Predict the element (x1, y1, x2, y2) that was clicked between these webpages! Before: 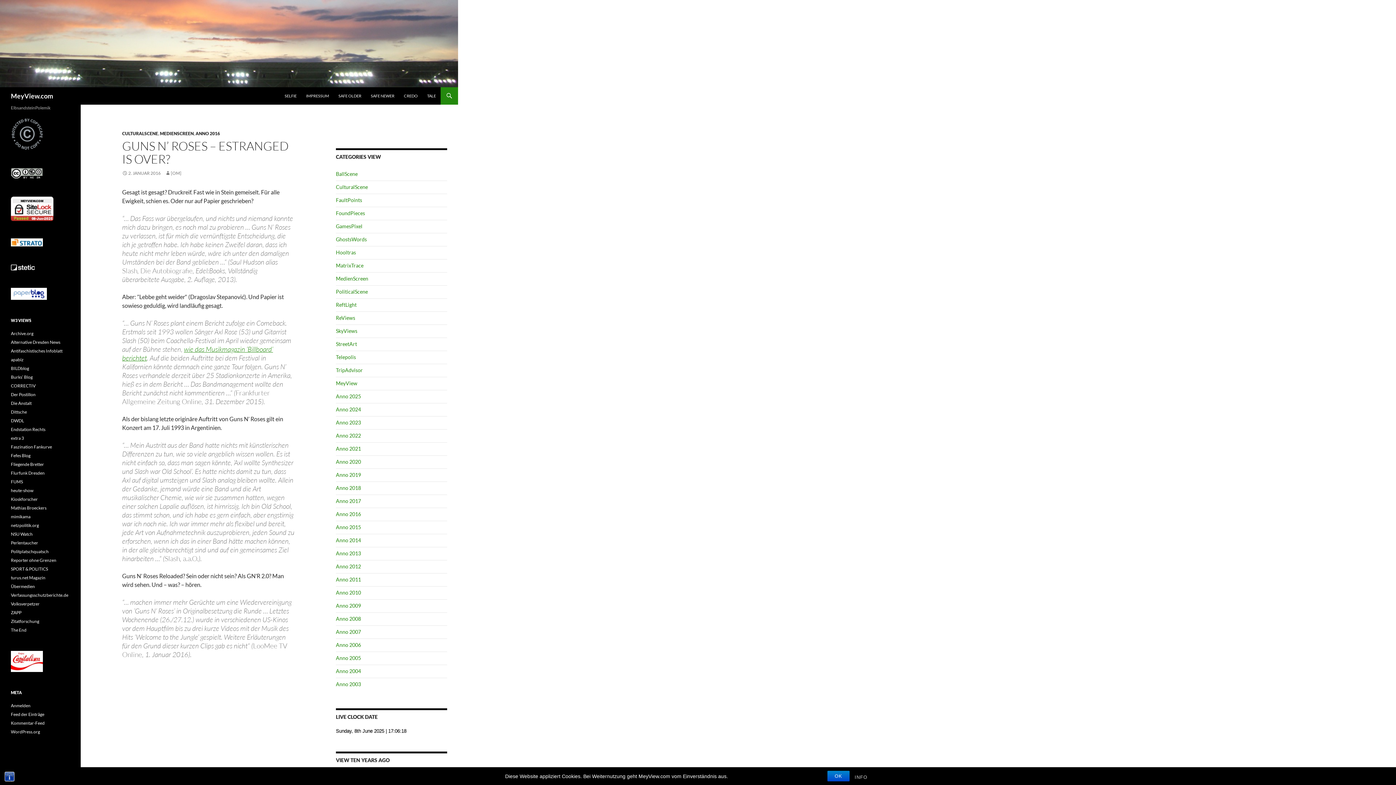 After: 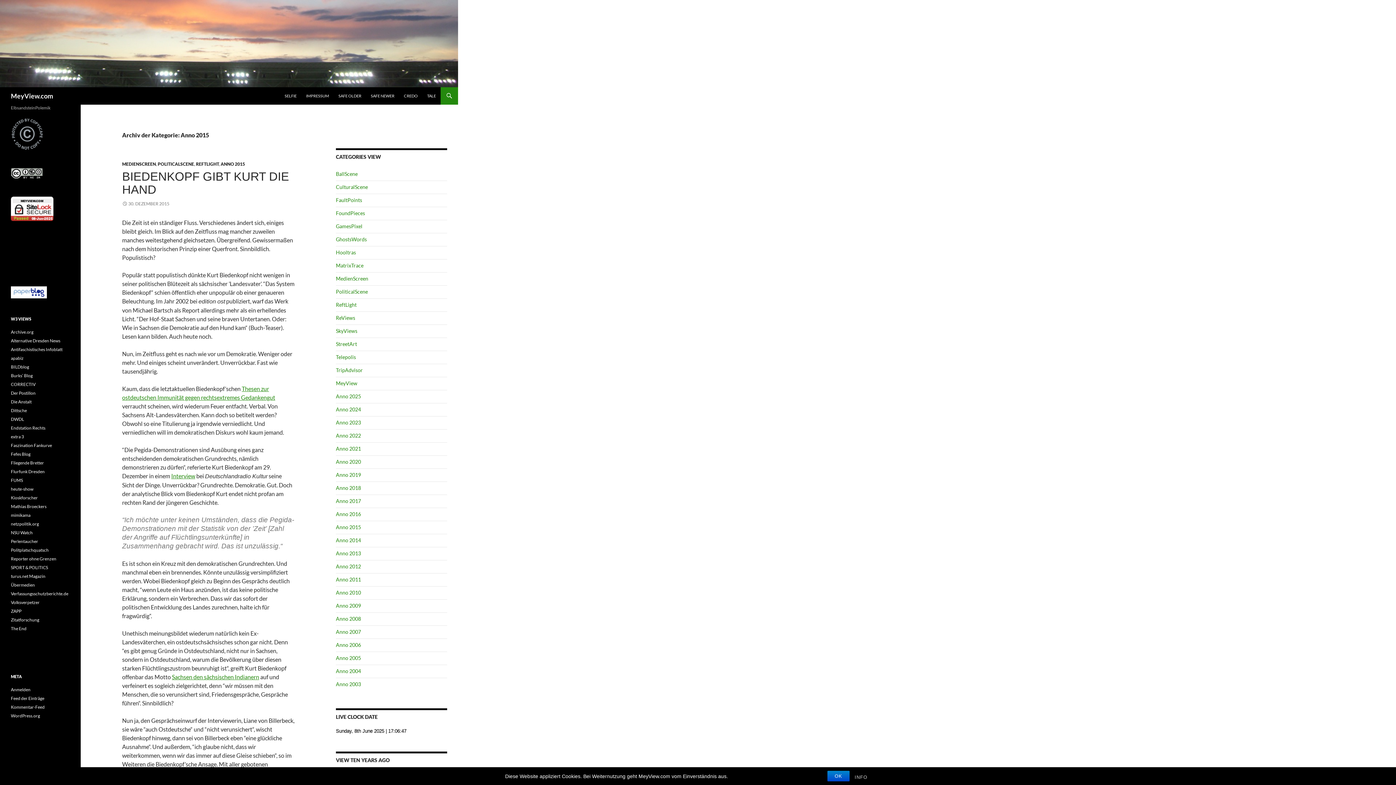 Action: bbox: (336, 524, 361, 530) label: Anno 2015